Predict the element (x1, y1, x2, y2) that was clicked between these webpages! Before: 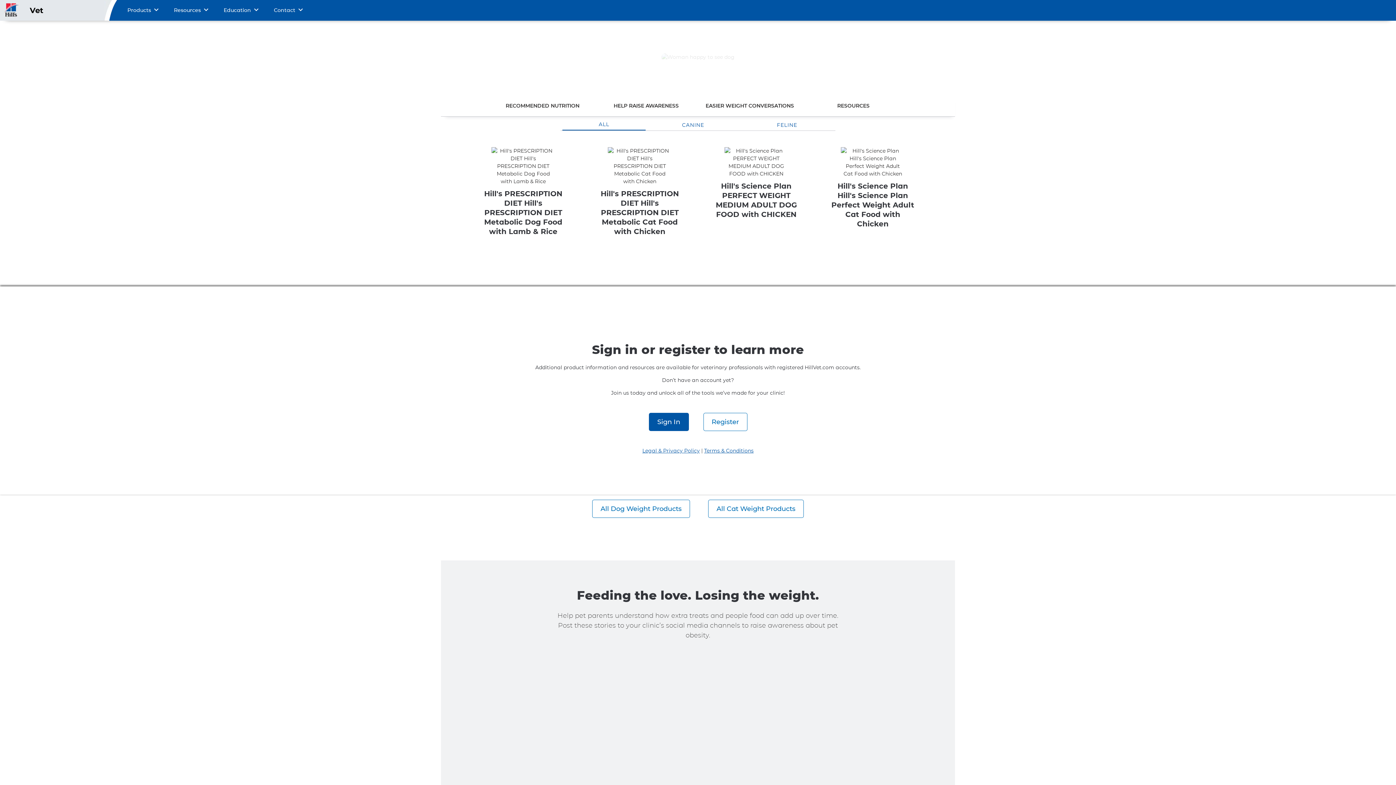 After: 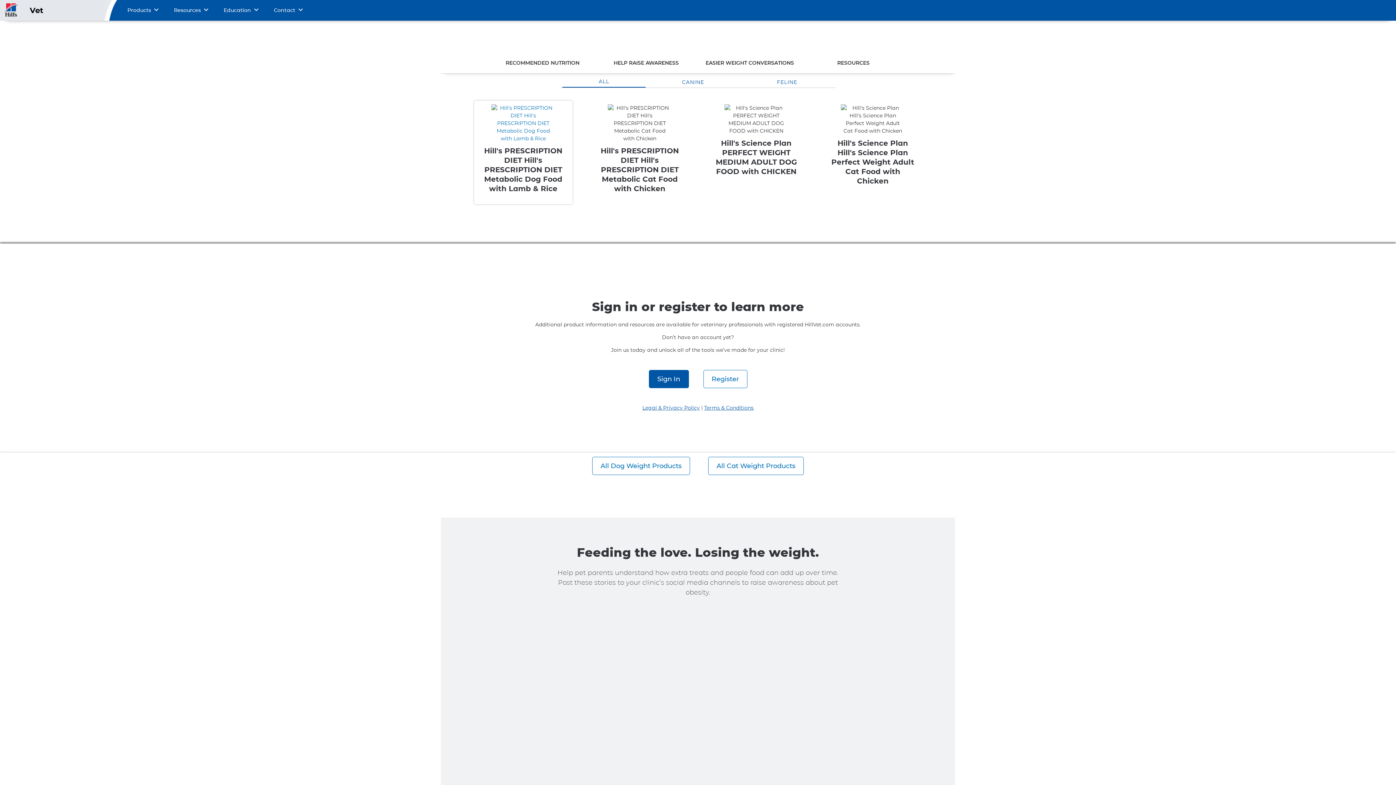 Action: label: RECOMMENDED NUTRITION bbox: (490, 95, 594, 116)